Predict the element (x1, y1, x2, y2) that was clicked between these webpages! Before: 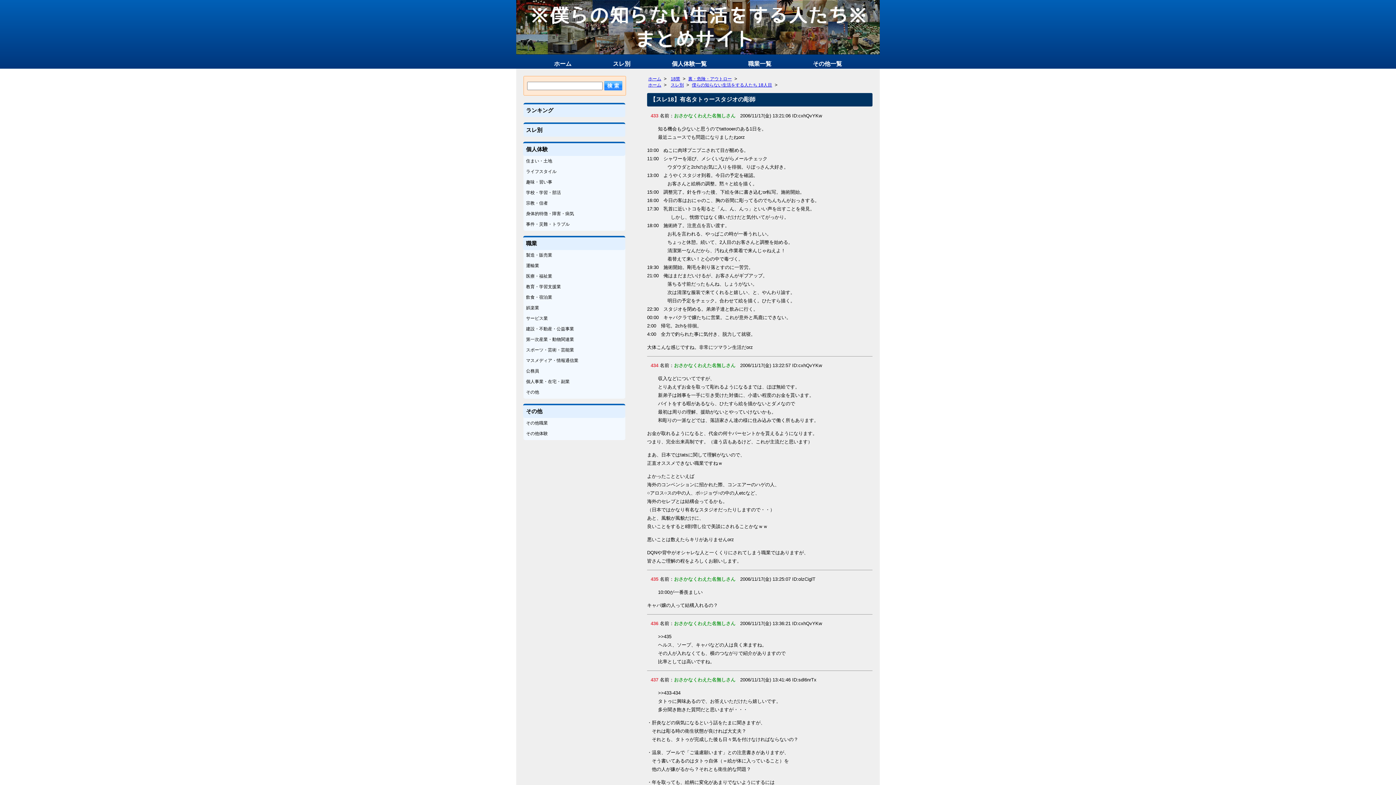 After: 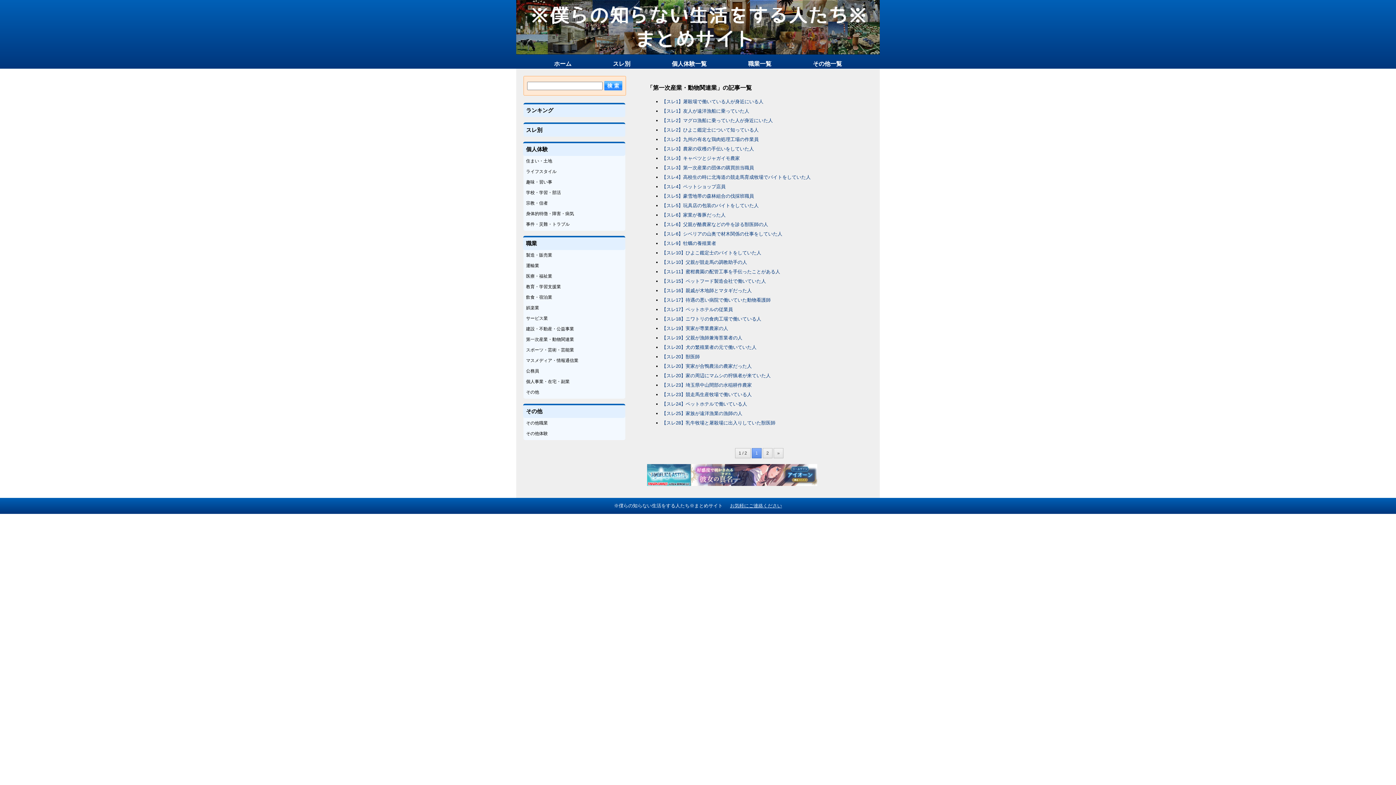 Action: bbox: (523, 334, 625, 345) label: 第一次産業・動物関連業